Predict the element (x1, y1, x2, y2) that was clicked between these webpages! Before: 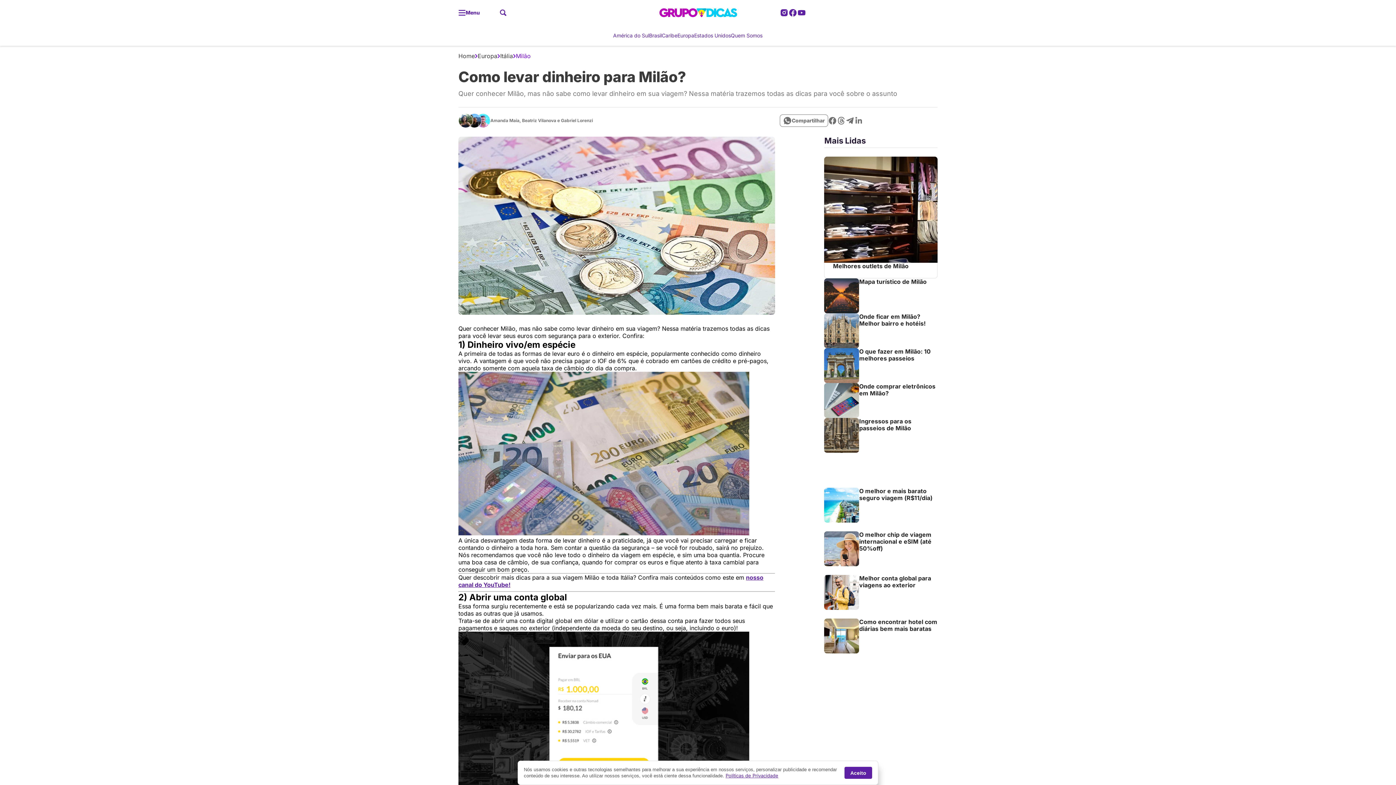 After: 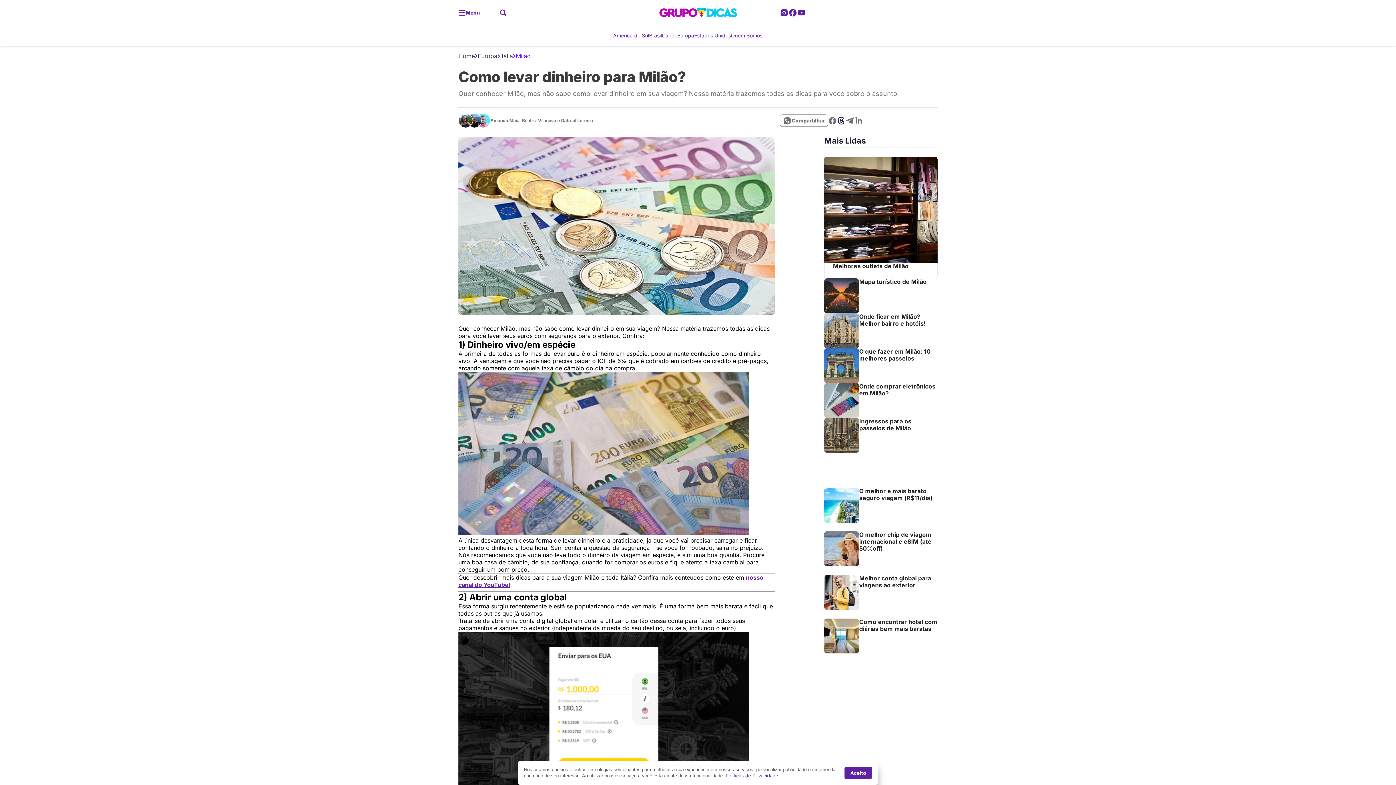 Action: bbox: (837, 116, 845, 125)